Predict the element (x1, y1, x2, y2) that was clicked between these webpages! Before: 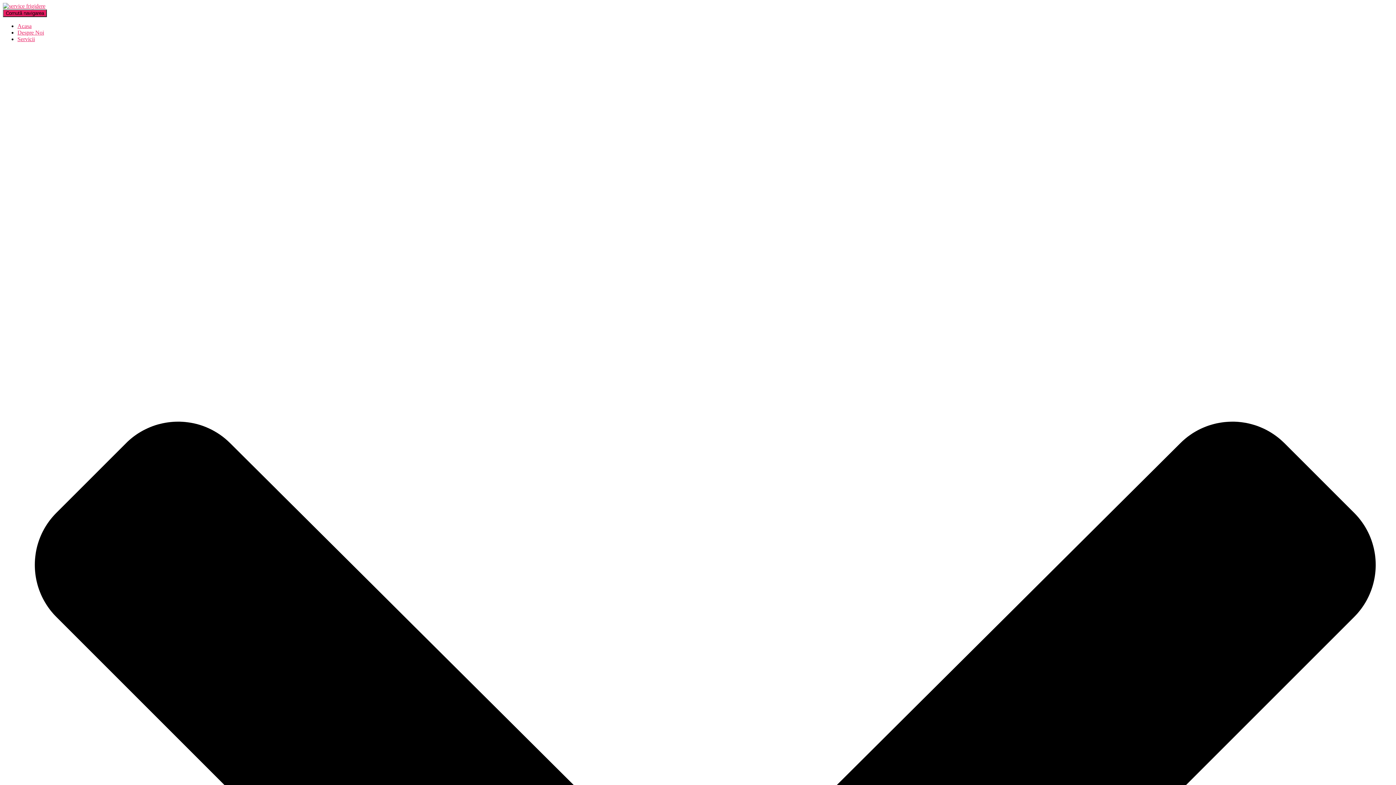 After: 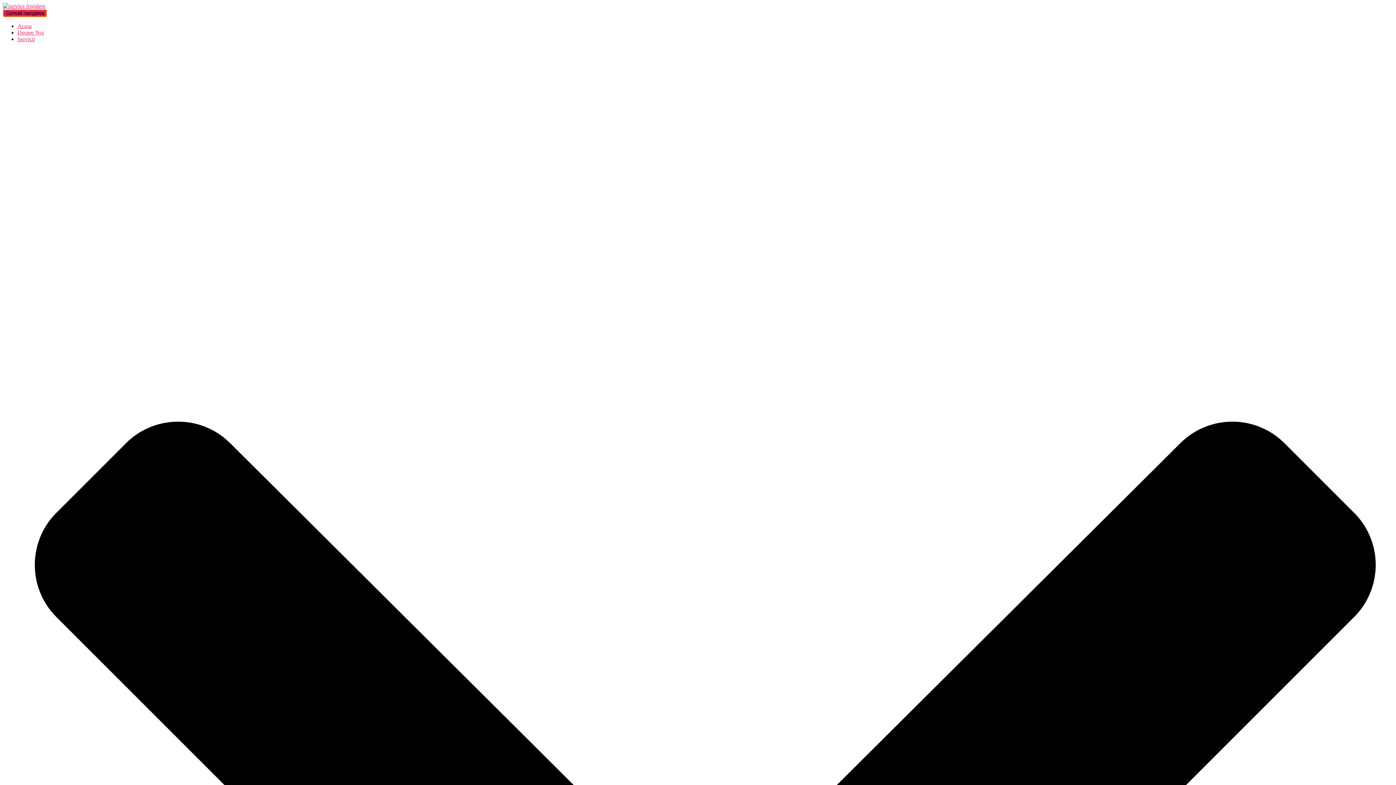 Action: label: Comută navigarea bbox: (2, 9, 46, 17)